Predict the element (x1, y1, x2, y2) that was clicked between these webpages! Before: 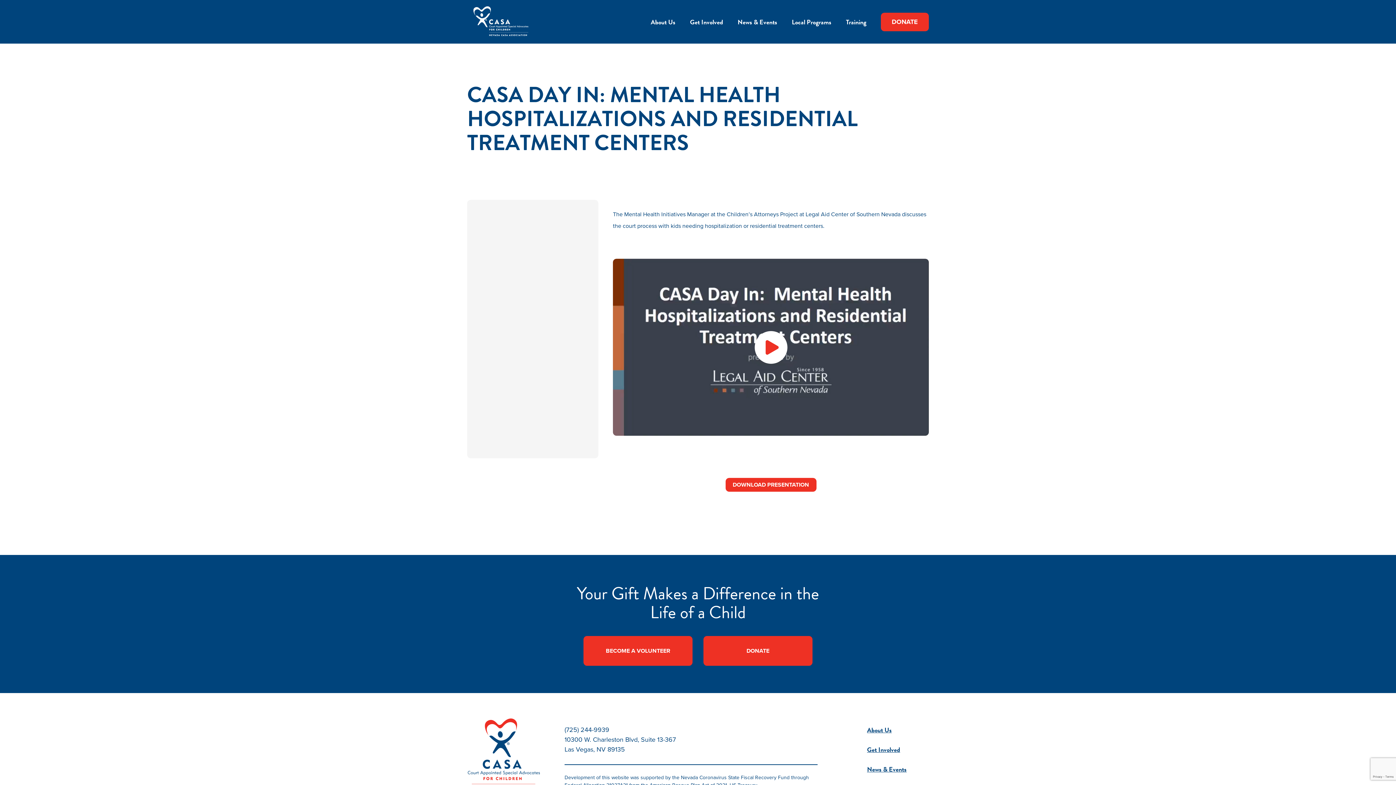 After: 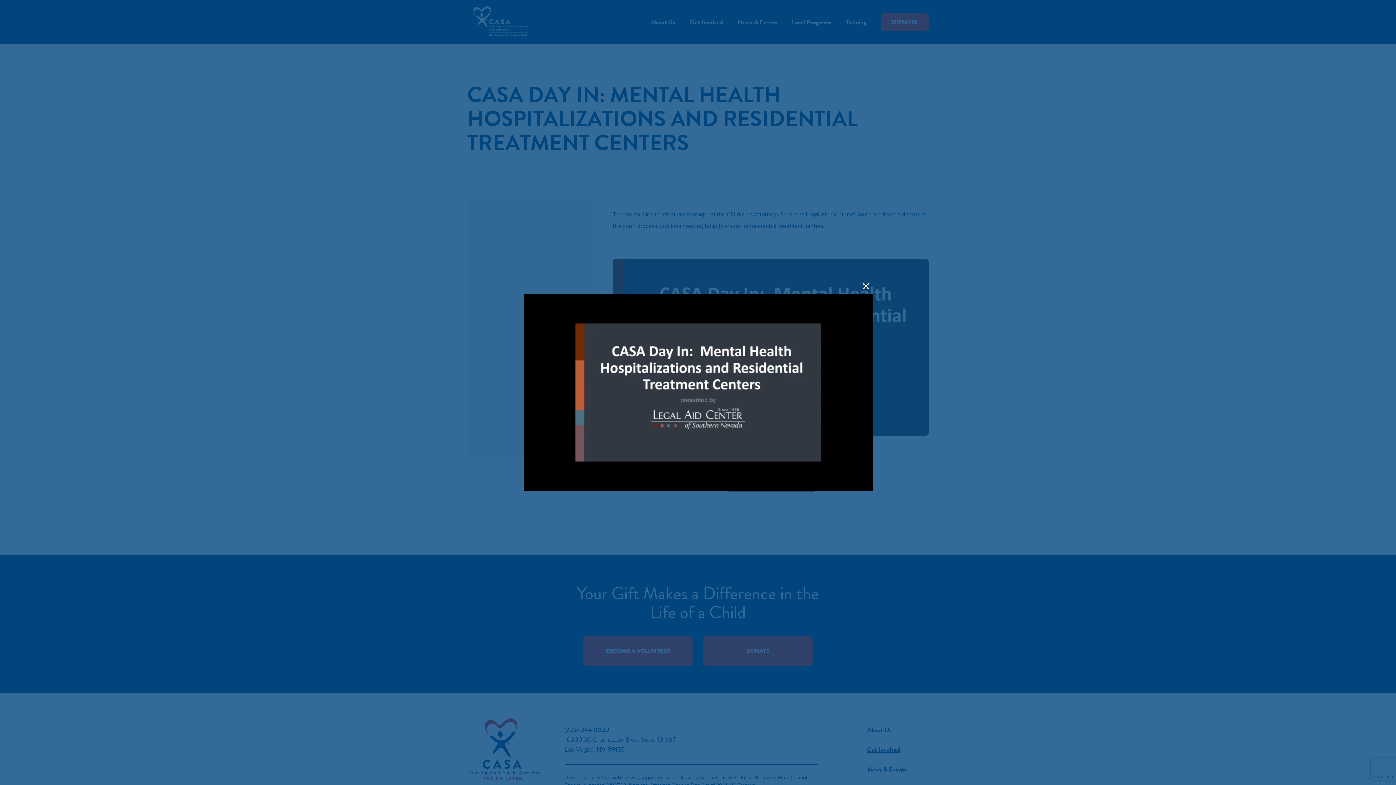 Action: bbox: (613, 258, 929, 436)